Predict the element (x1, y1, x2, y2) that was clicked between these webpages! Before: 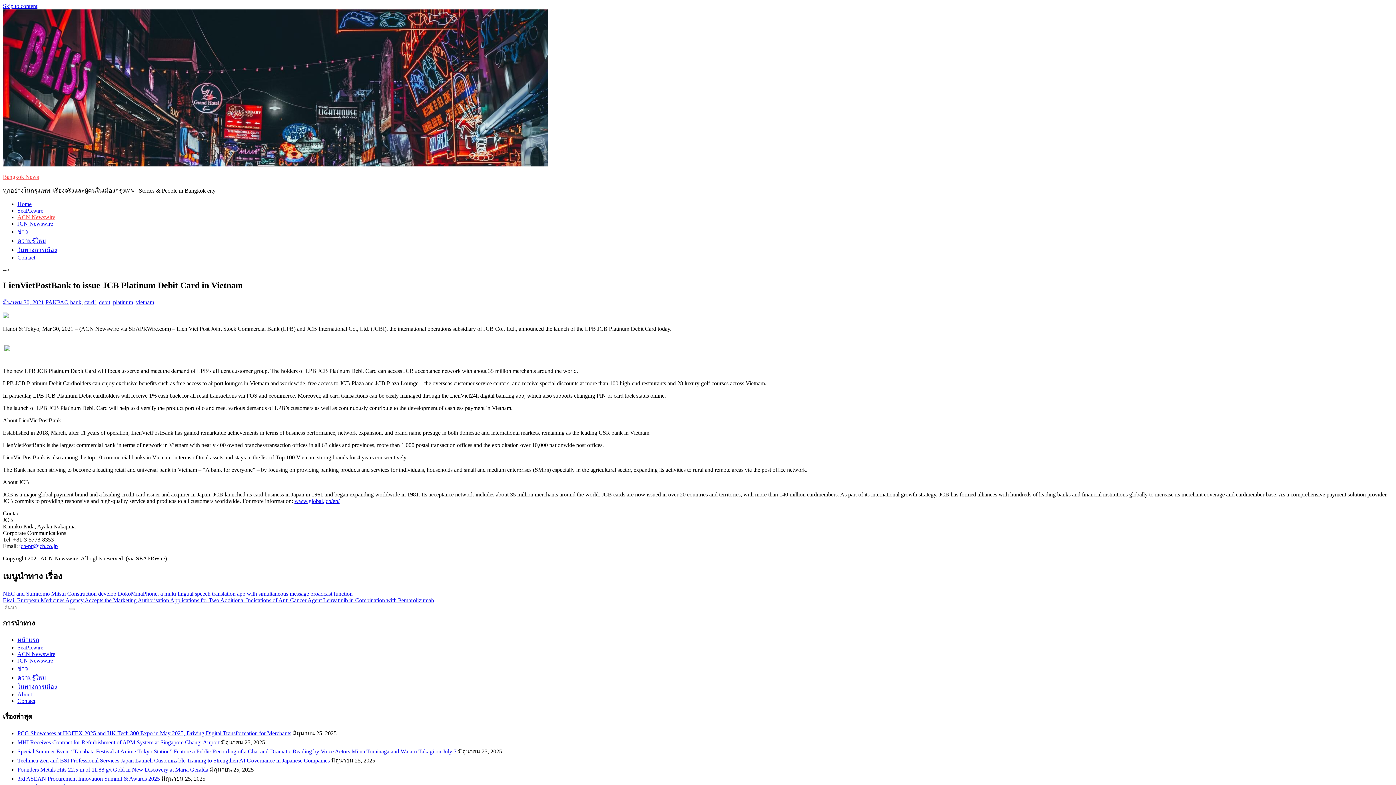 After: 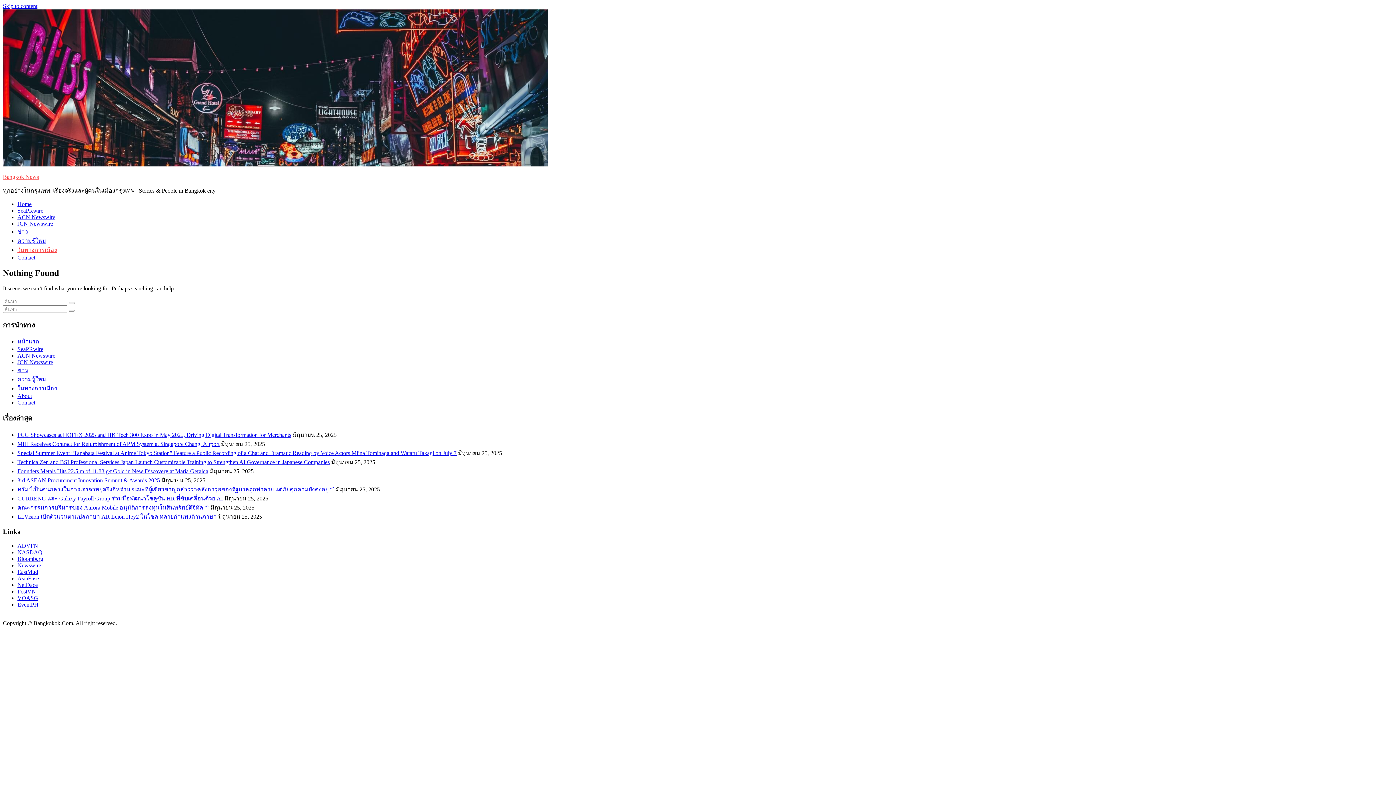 Action: bbox: (17, 684, 57, 690) label: ในทางการเมือง